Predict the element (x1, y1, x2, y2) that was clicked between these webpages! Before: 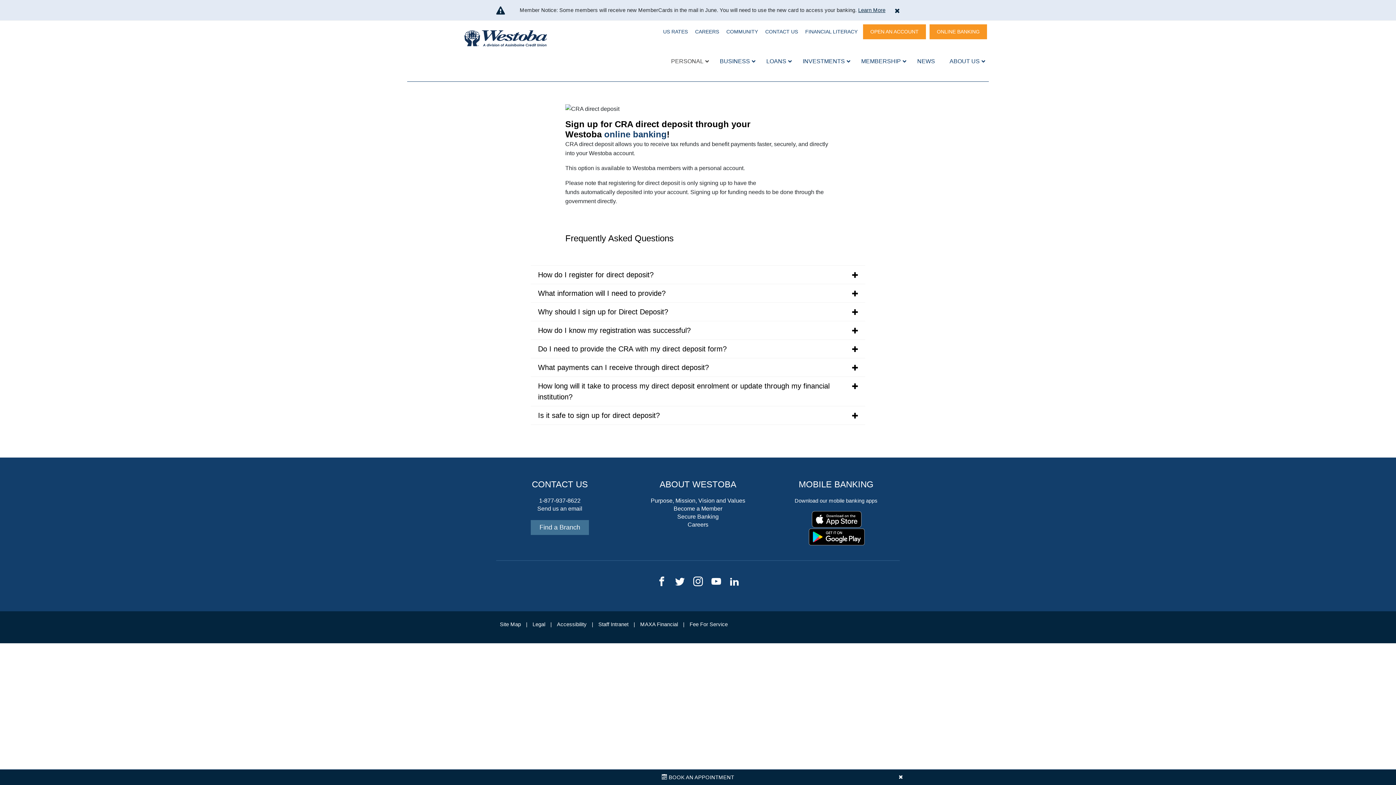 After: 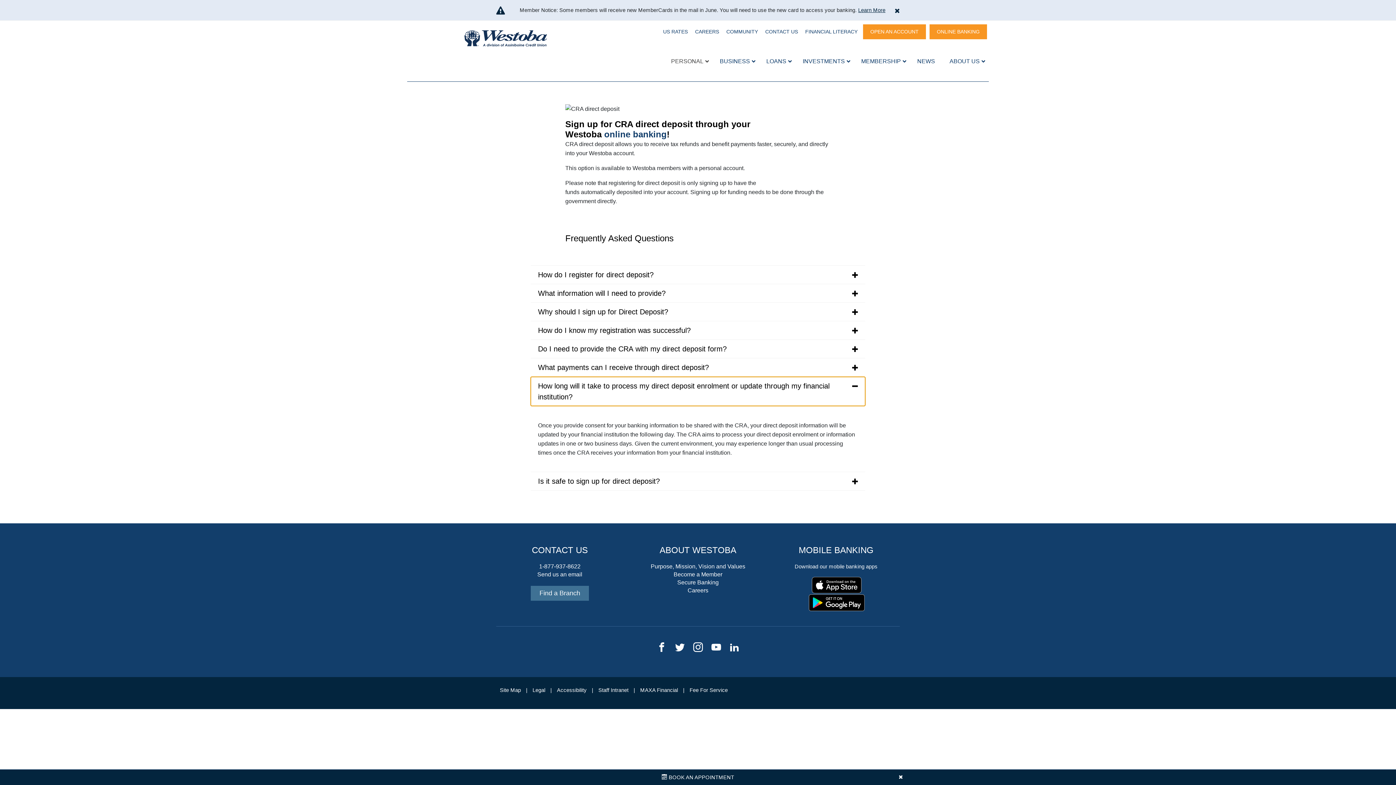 Action: label: How long will it take to process my direct deposit enrolment or update through my financial institution? bbox: (530, 376, 865, 406)